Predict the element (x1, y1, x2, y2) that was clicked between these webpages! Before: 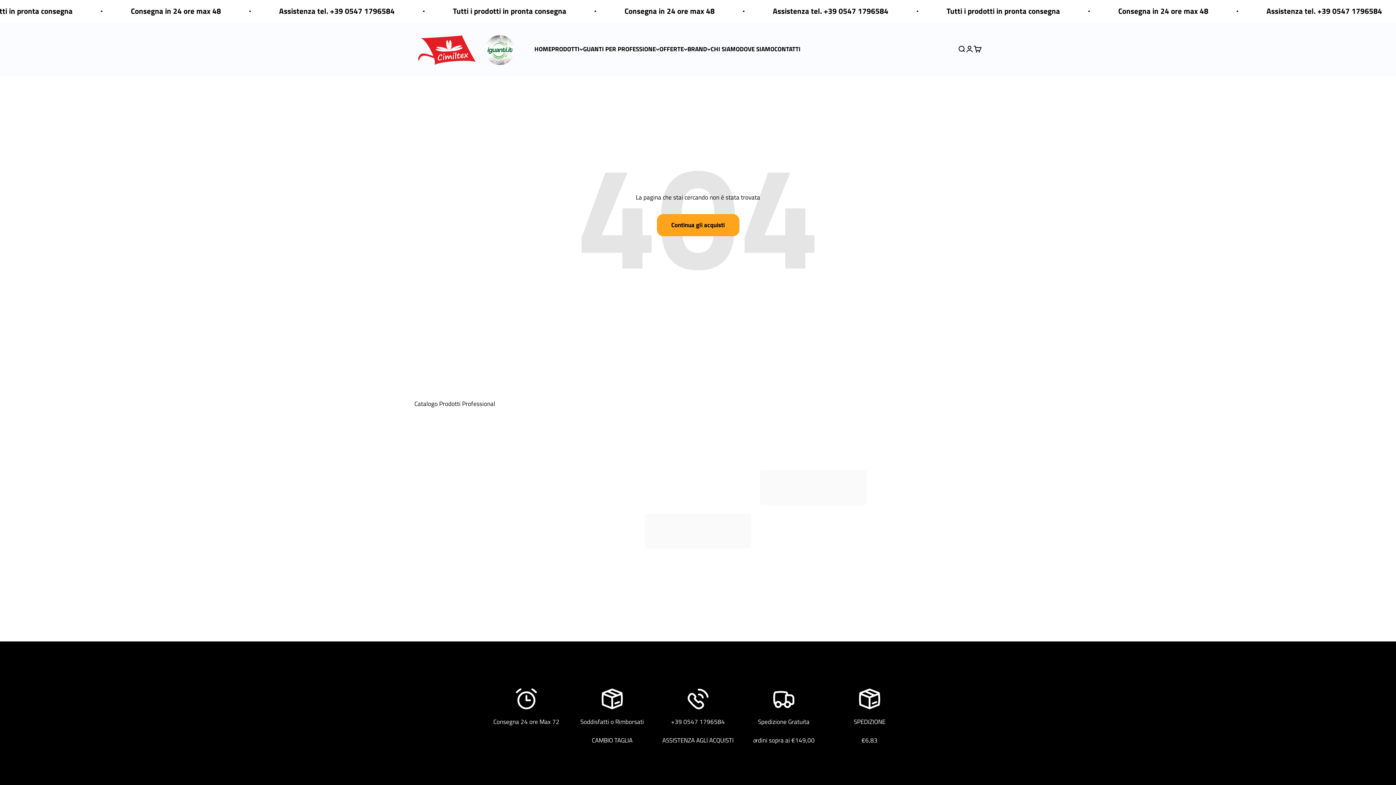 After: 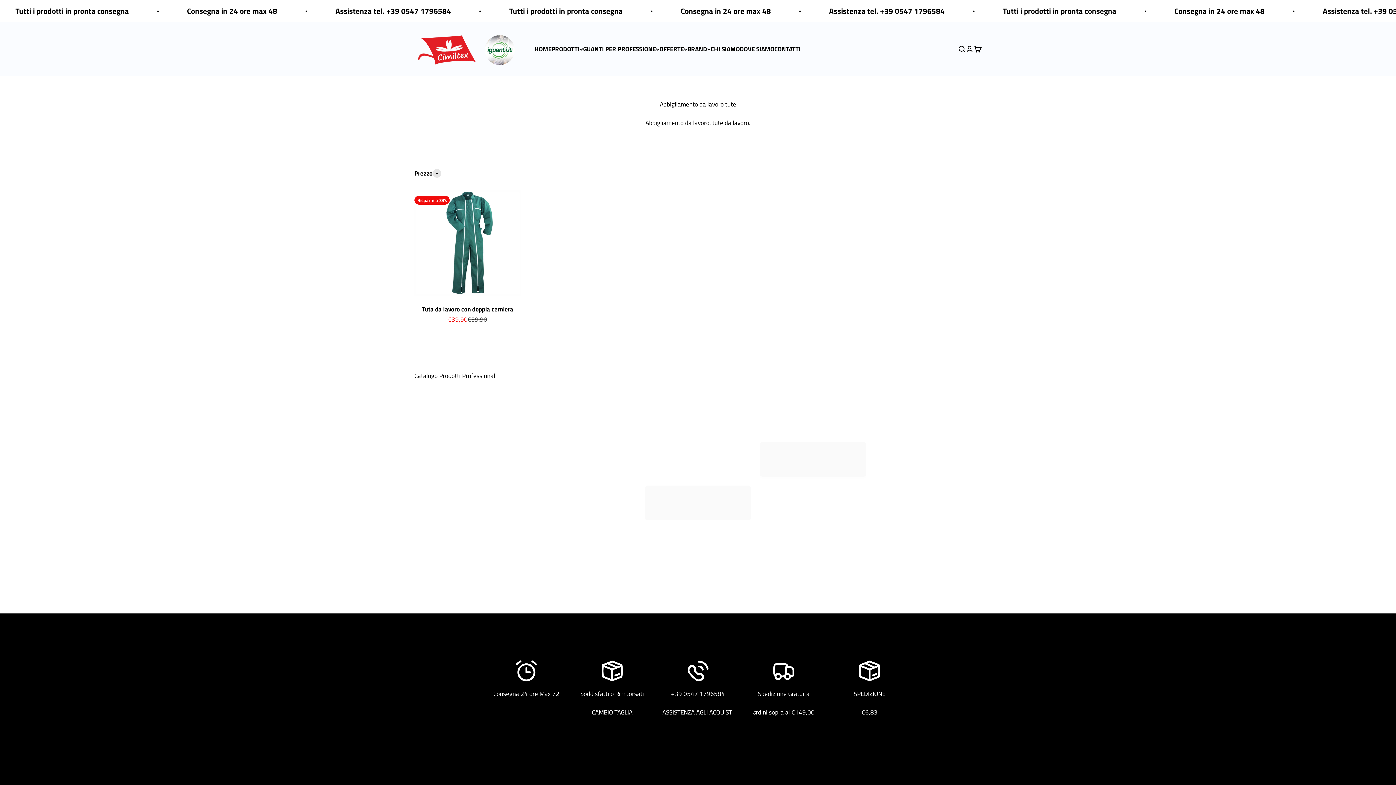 Action: label: Tuta da lavoro bbox: (875, 470, 981, 505)